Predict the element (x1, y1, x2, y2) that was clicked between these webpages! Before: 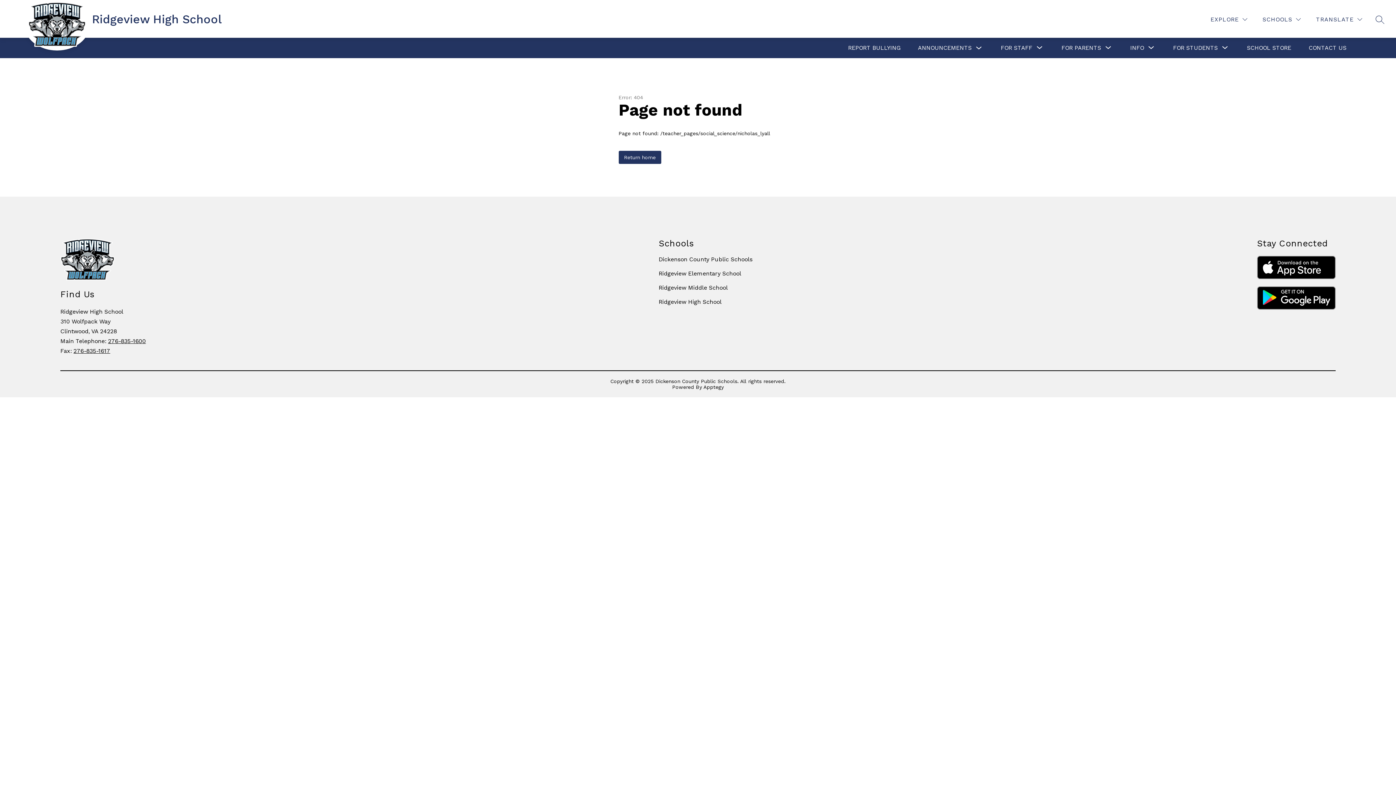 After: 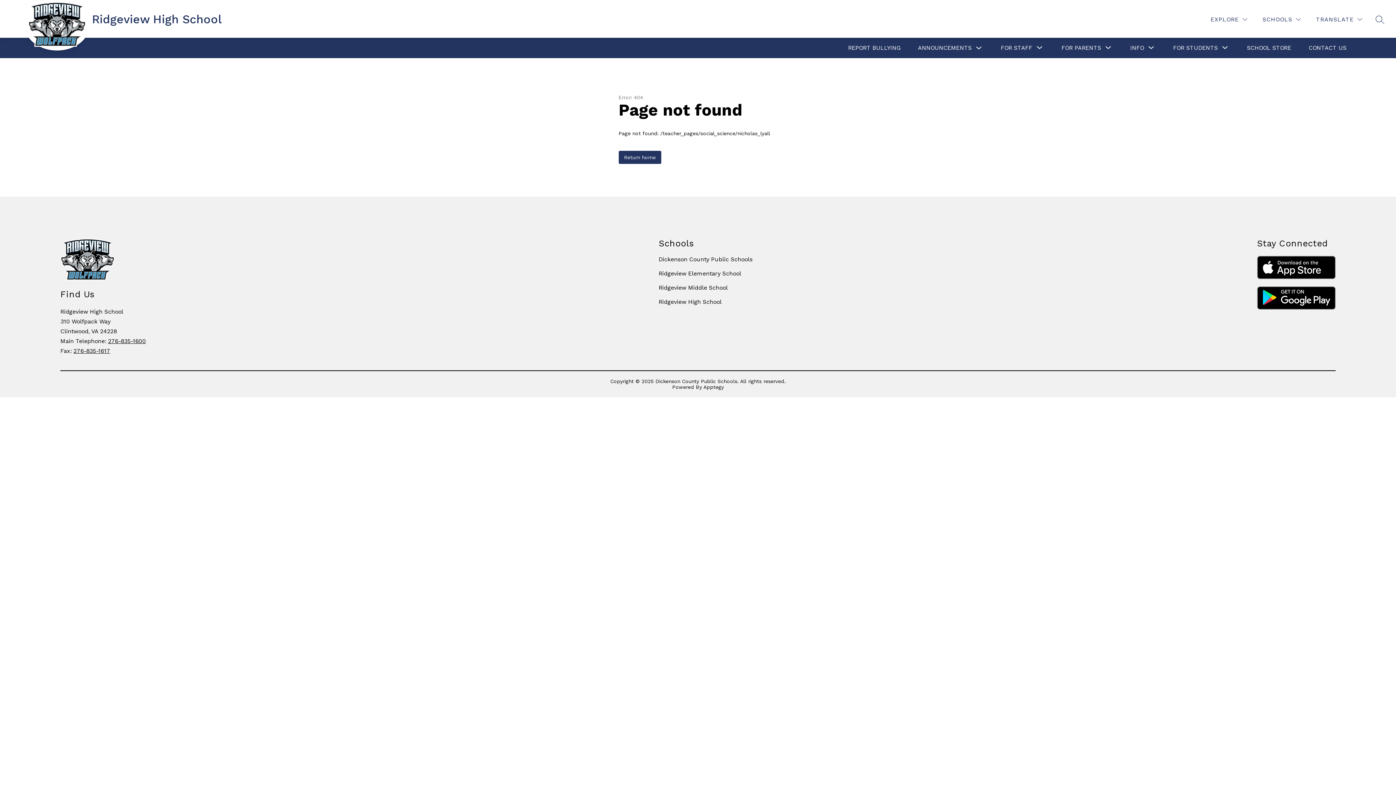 Action: bbox: (1257, 286, 1335, 309)